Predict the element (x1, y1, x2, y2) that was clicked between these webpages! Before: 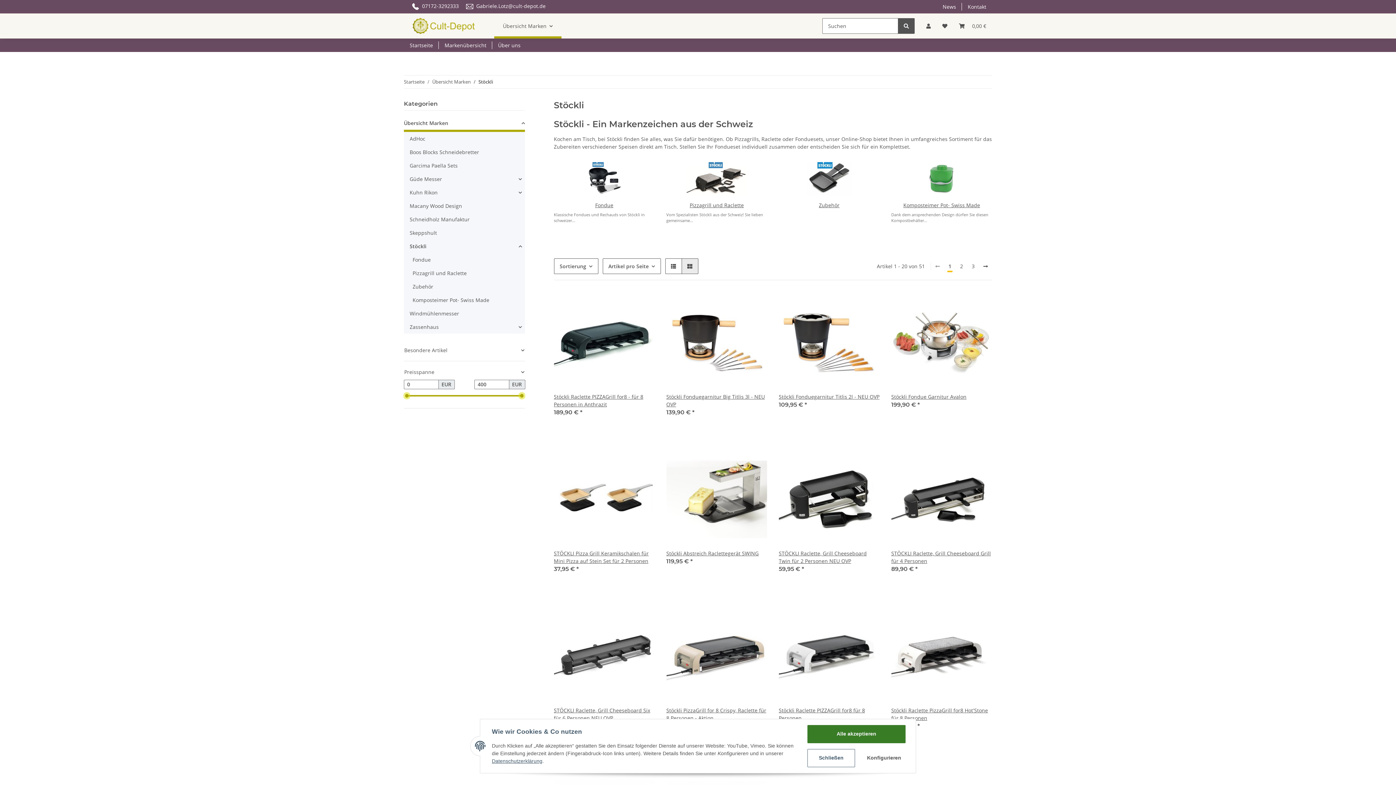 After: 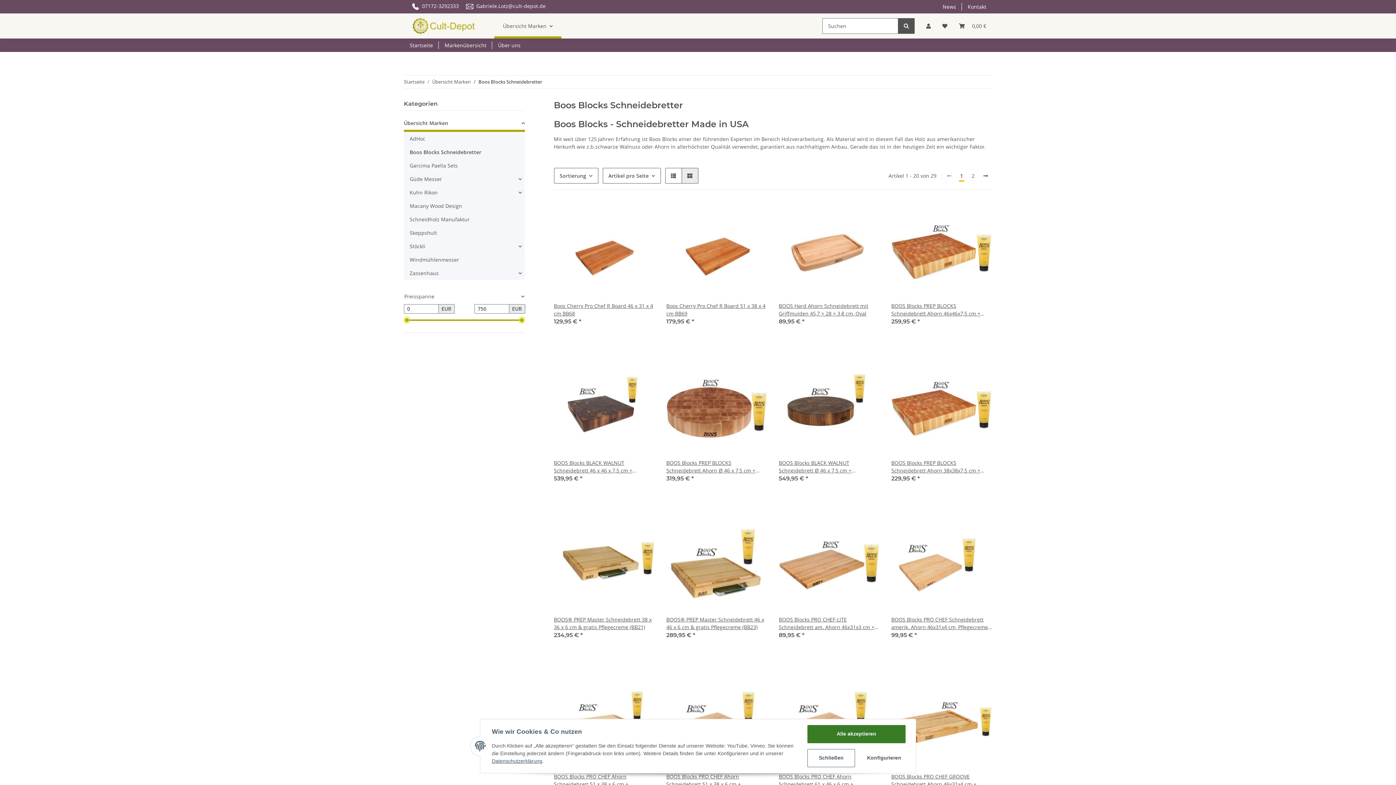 Action: label: Boos Blocks Schneidebretter bbox: (406, 145, 524, 158)